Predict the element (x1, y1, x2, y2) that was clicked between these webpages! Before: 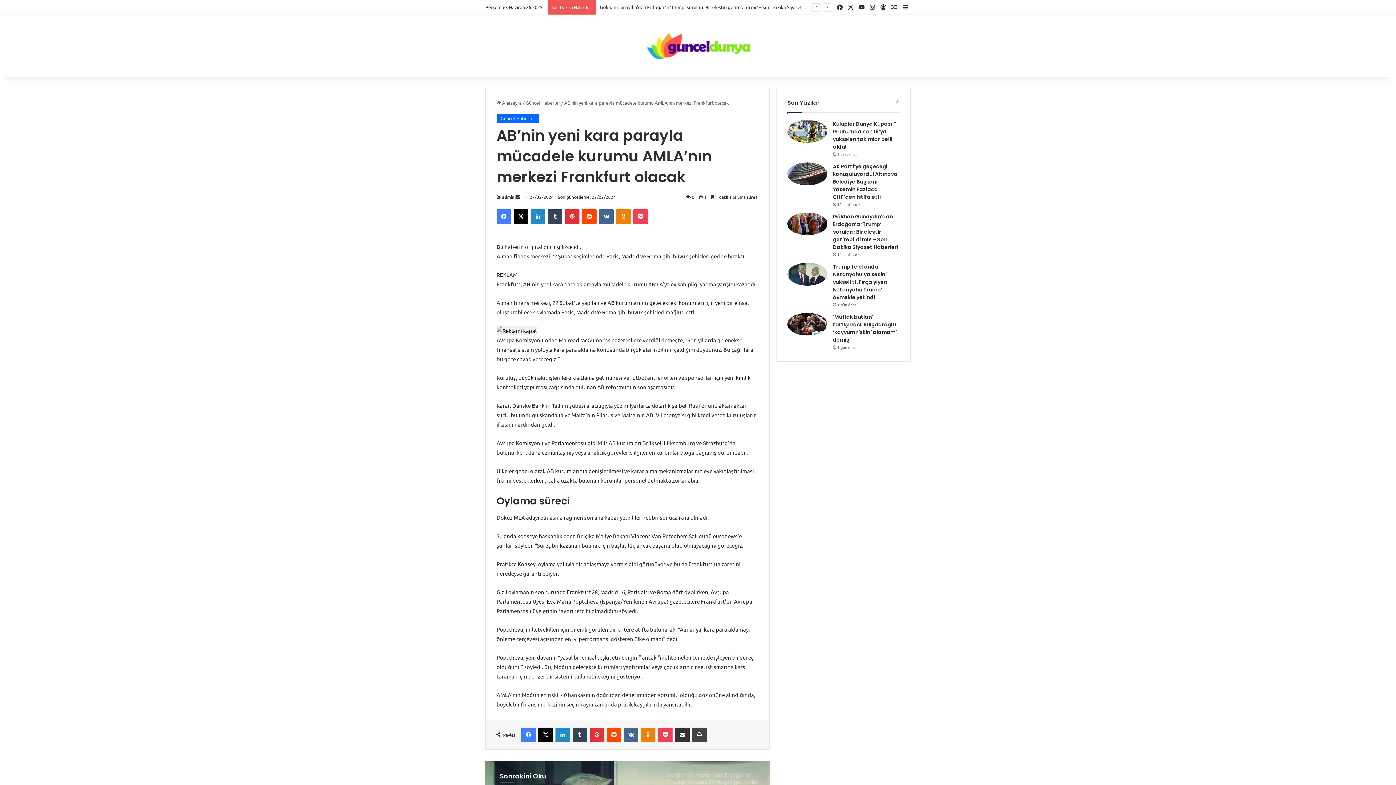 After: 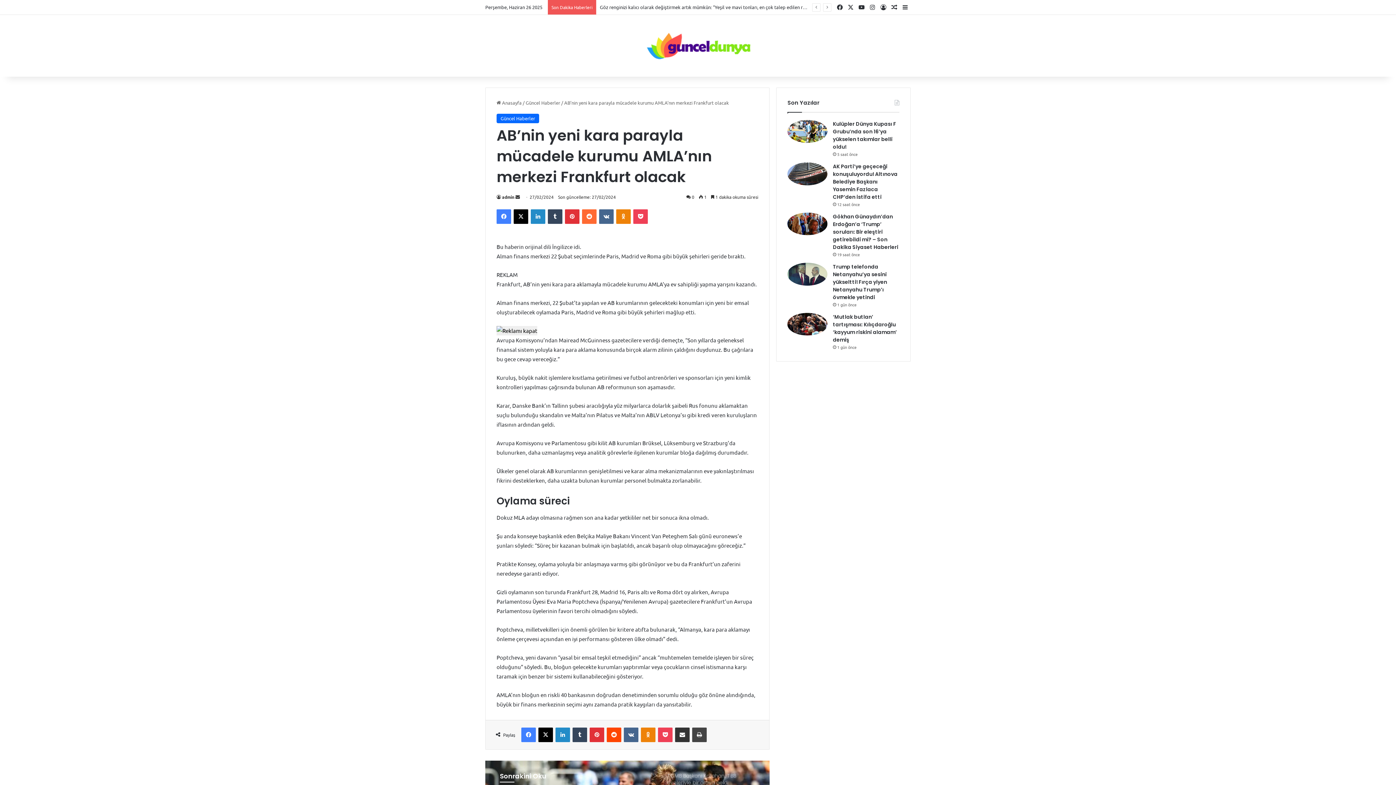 Action: bbox: (582, 209, 596, 224) label: Reddit